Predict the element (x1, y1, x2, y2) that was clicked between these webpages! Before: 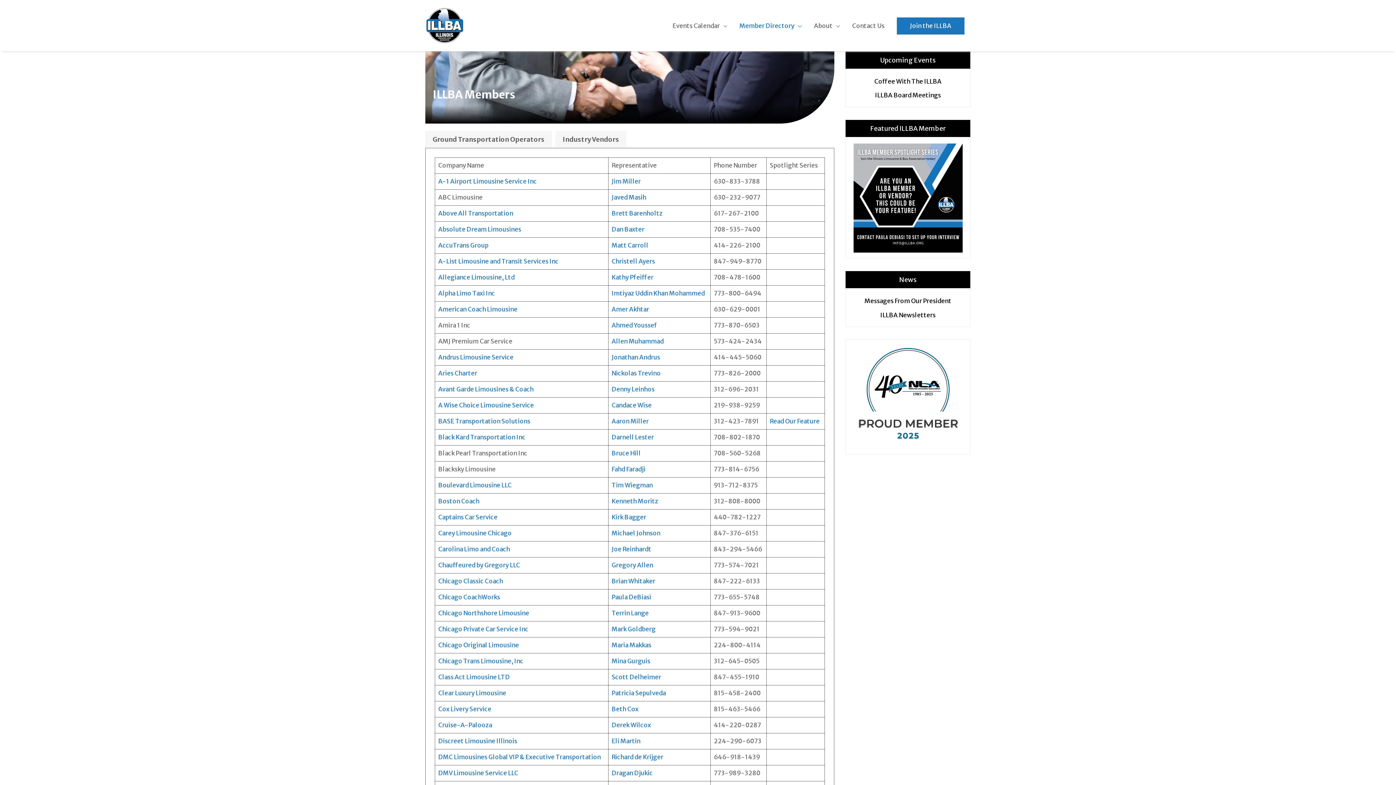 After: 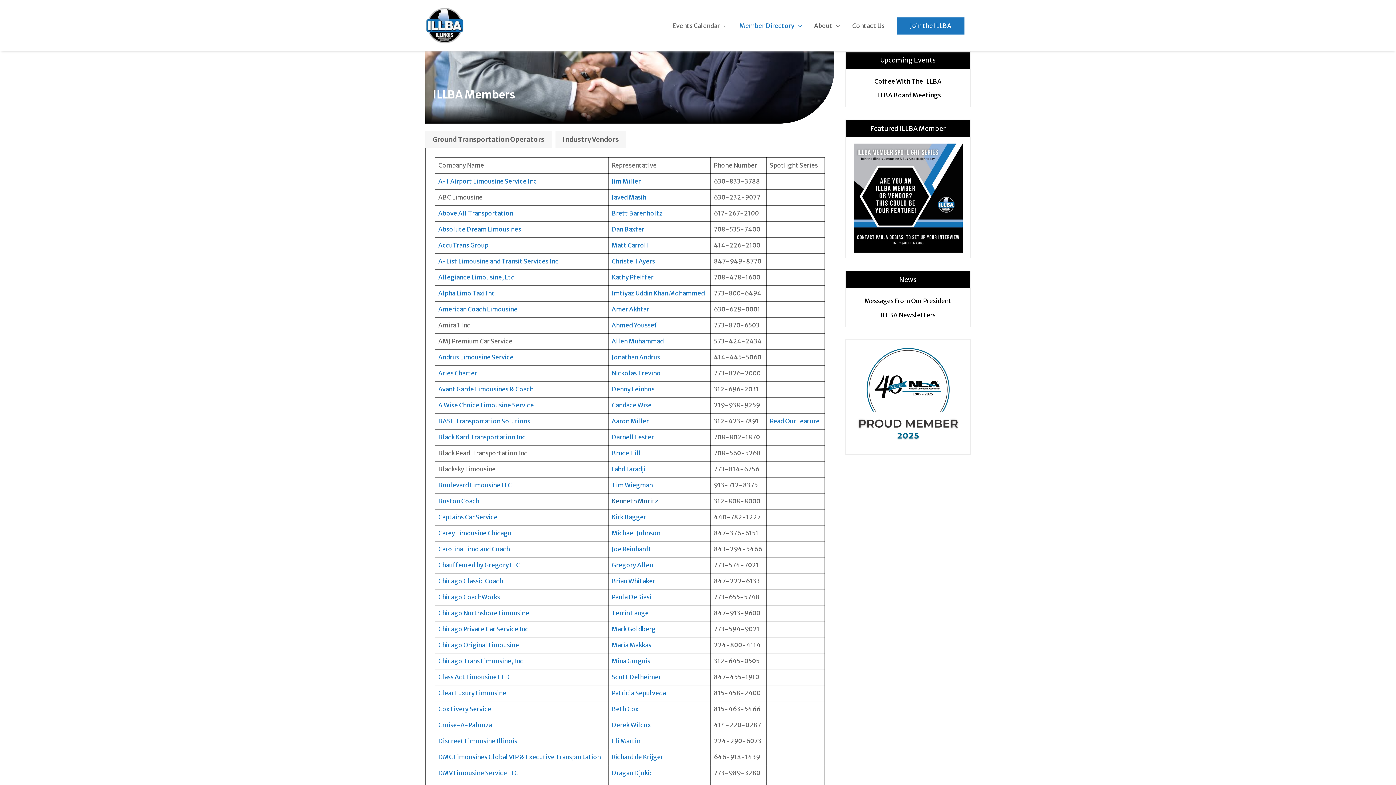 Action: label: Kenneth Moritz bbox: (611, 497, 658, 505)